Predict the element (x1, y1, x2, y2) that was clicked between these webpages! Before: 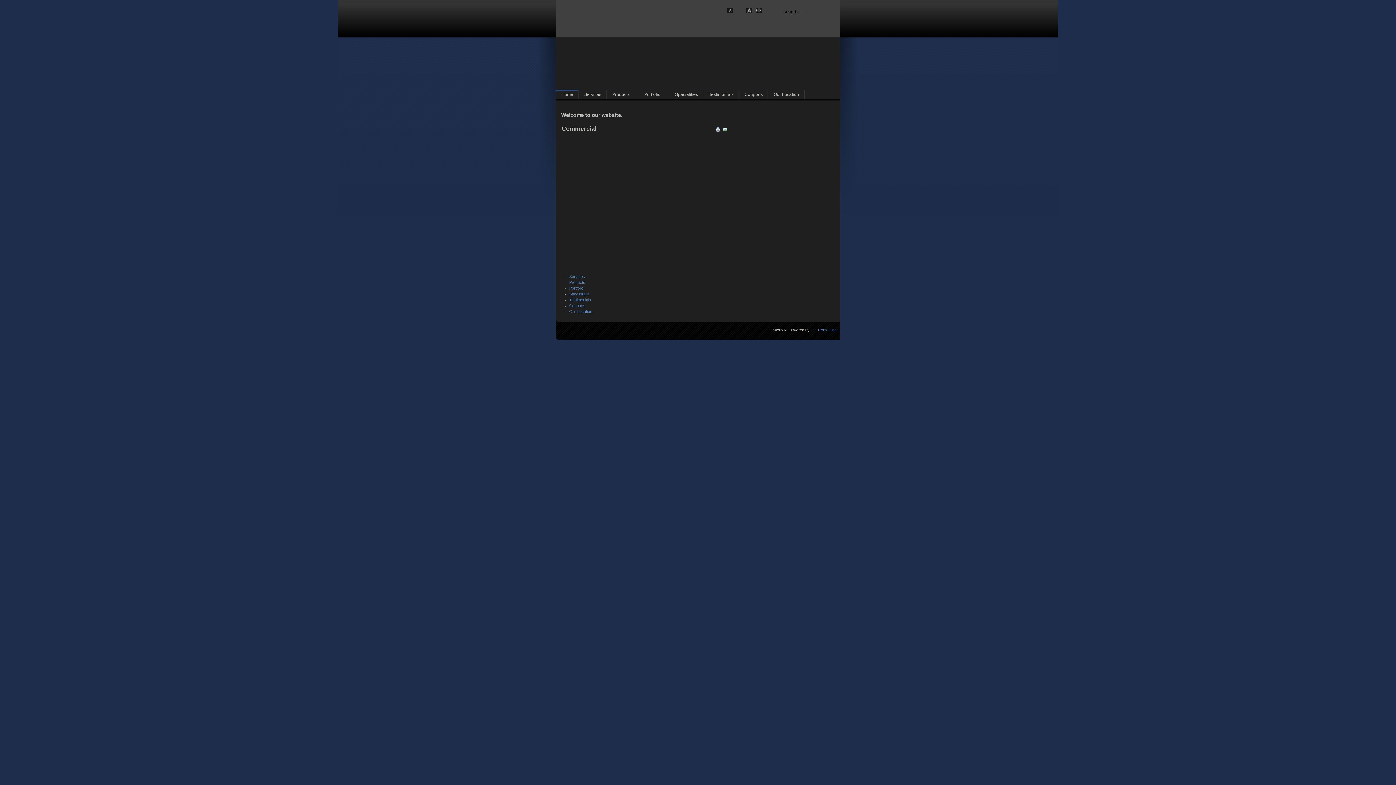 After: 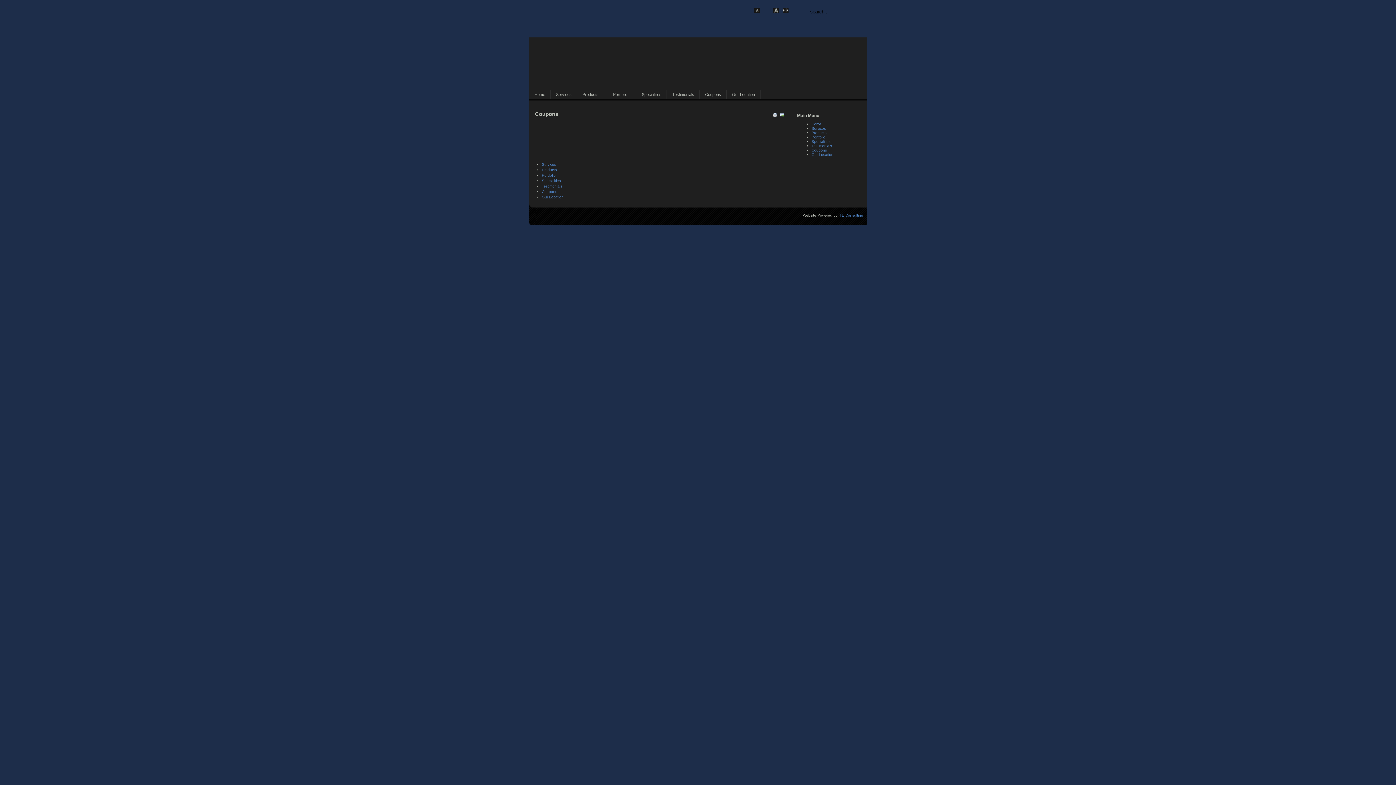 Action: label: Coupons bbox: (569, 303, 585, 308)